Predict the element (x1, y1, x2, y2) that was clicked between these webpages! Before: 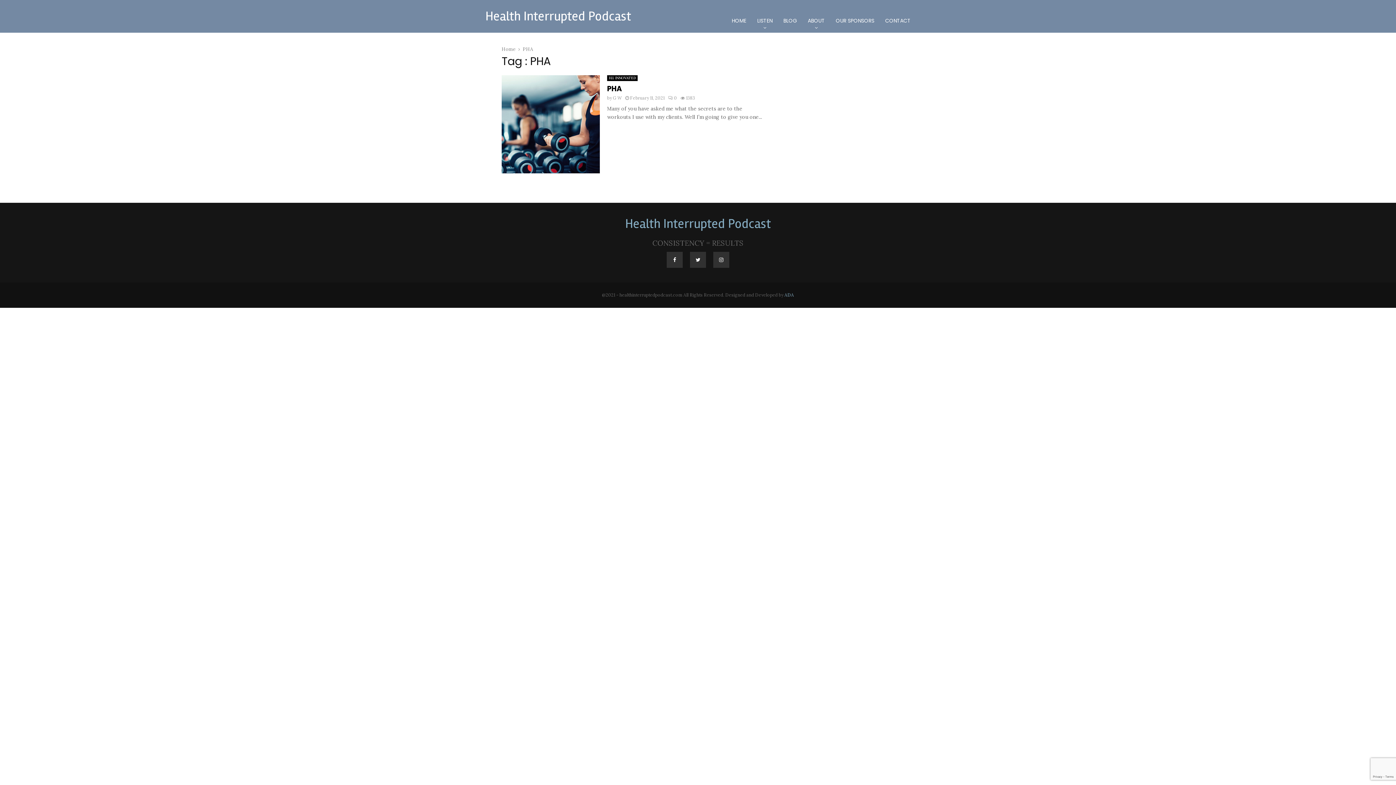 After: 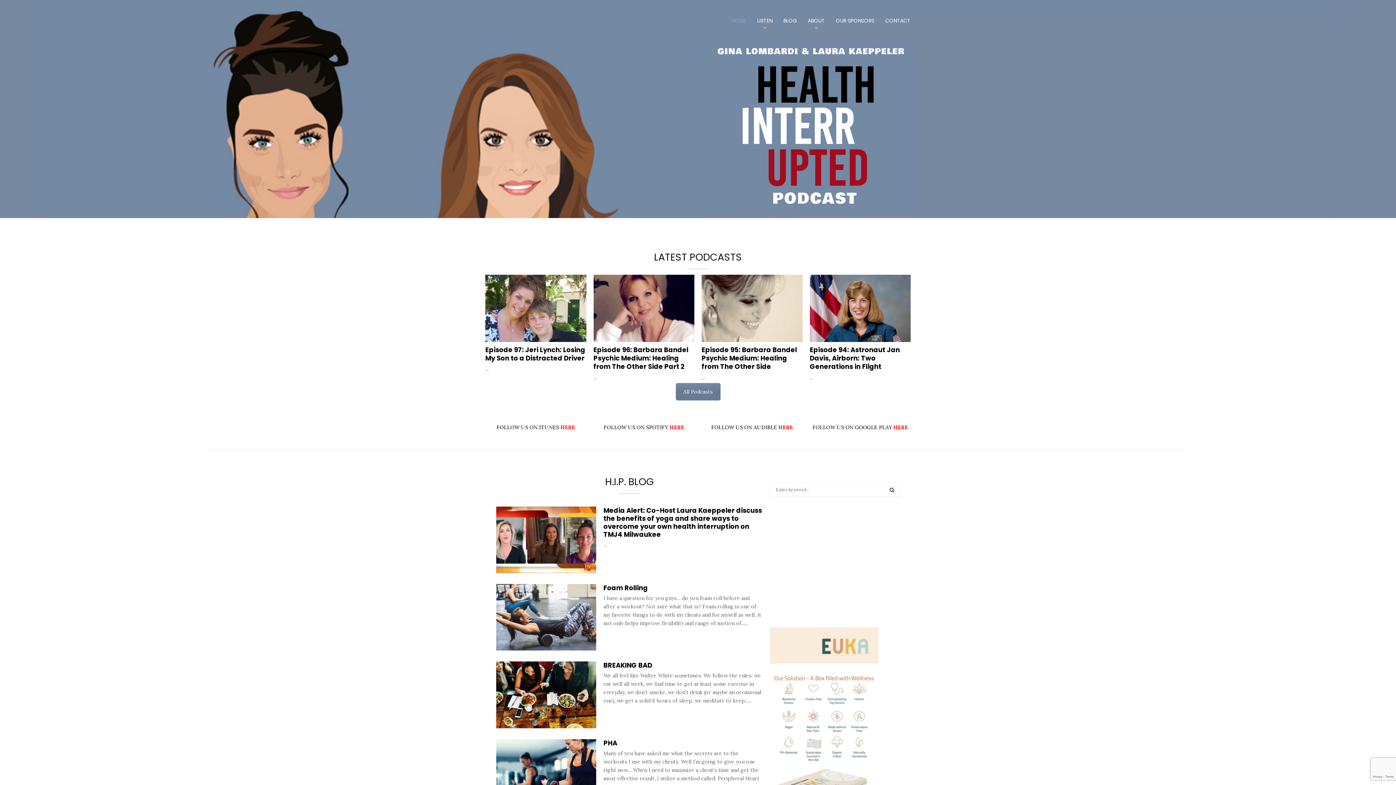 Action: bbox: (501, 46, 515, 52) label: Home